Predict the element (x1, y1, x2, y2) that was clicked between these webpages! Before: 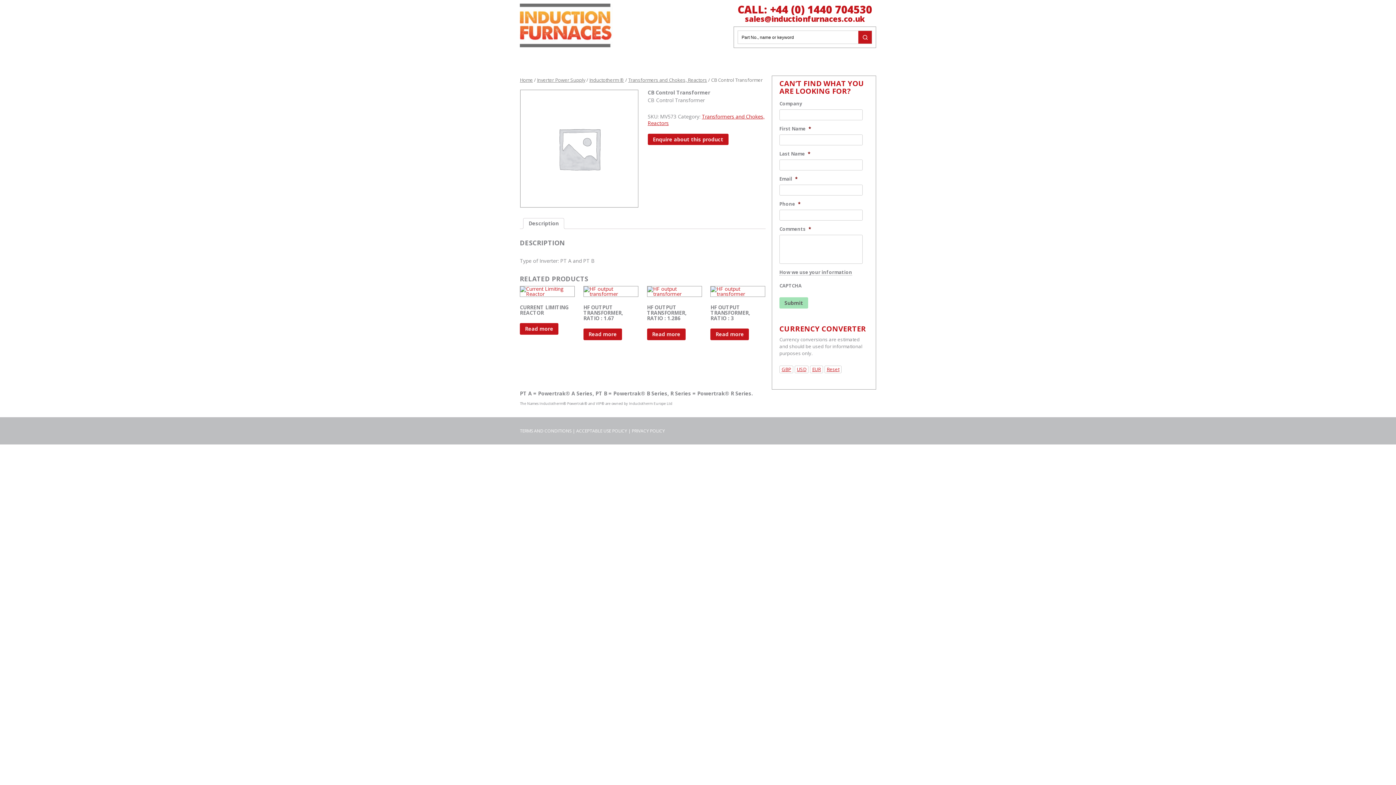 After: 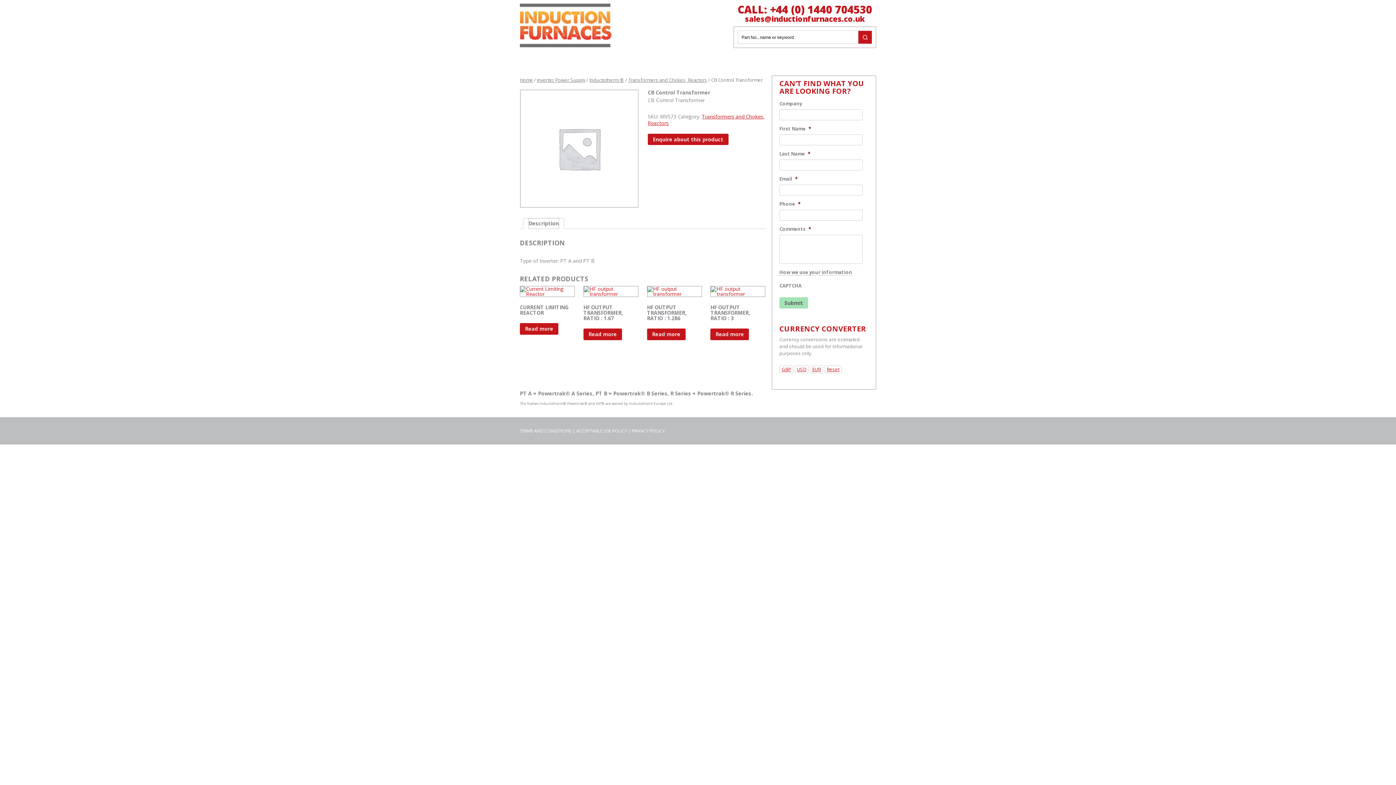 Action: bbox: (528, 218, 558, 228) label: Description